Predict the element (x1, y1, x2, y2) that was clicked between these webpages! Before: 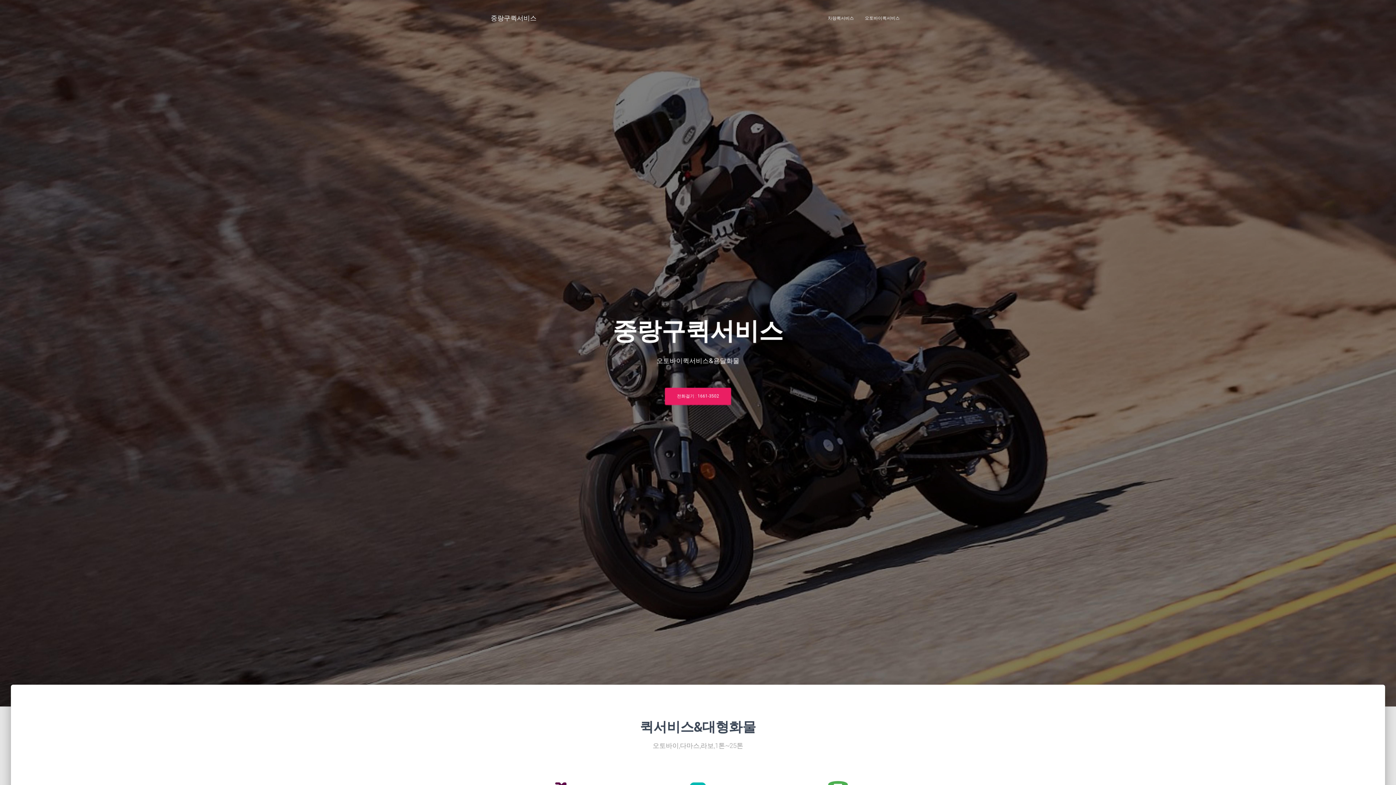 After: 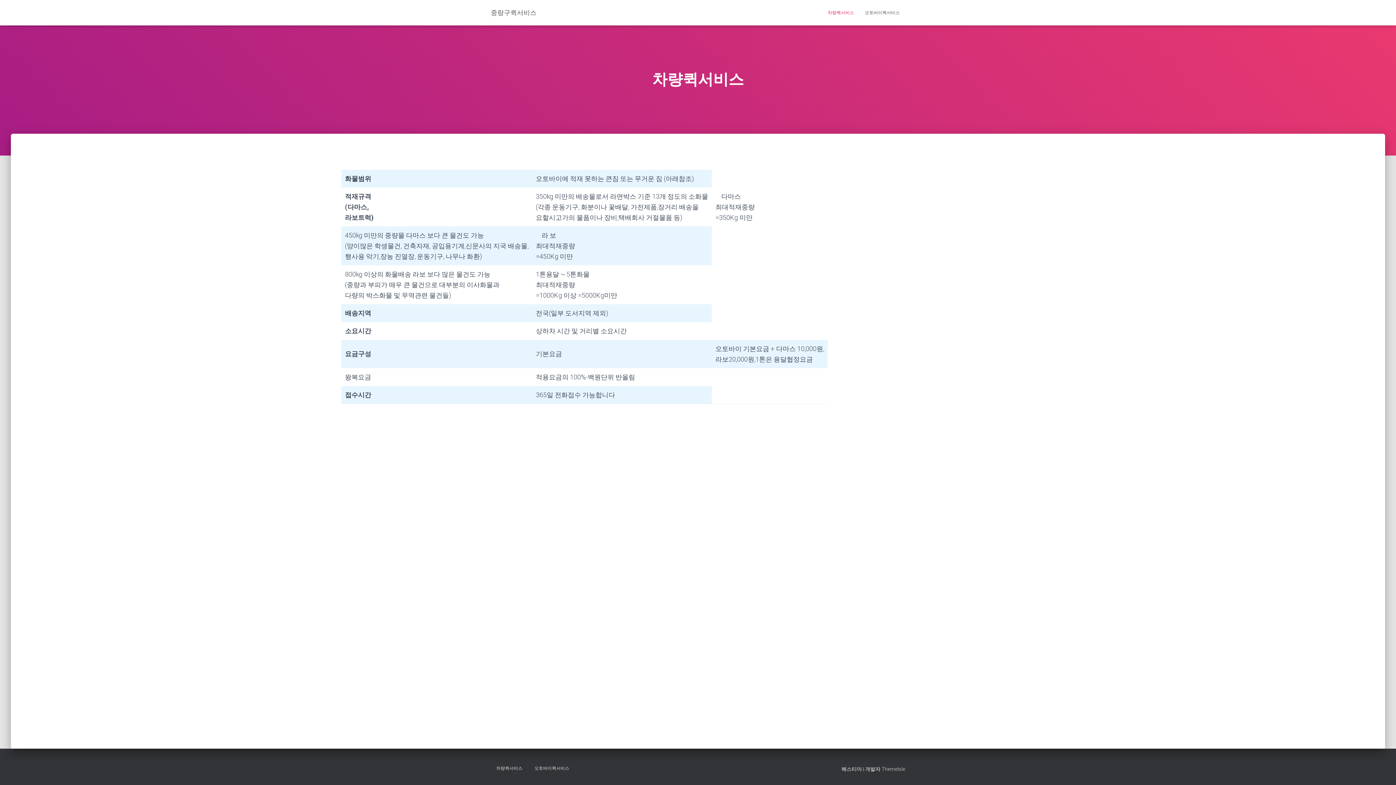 Action: bbox: (822, 9, 859, 27) label: 차량퀵서비스